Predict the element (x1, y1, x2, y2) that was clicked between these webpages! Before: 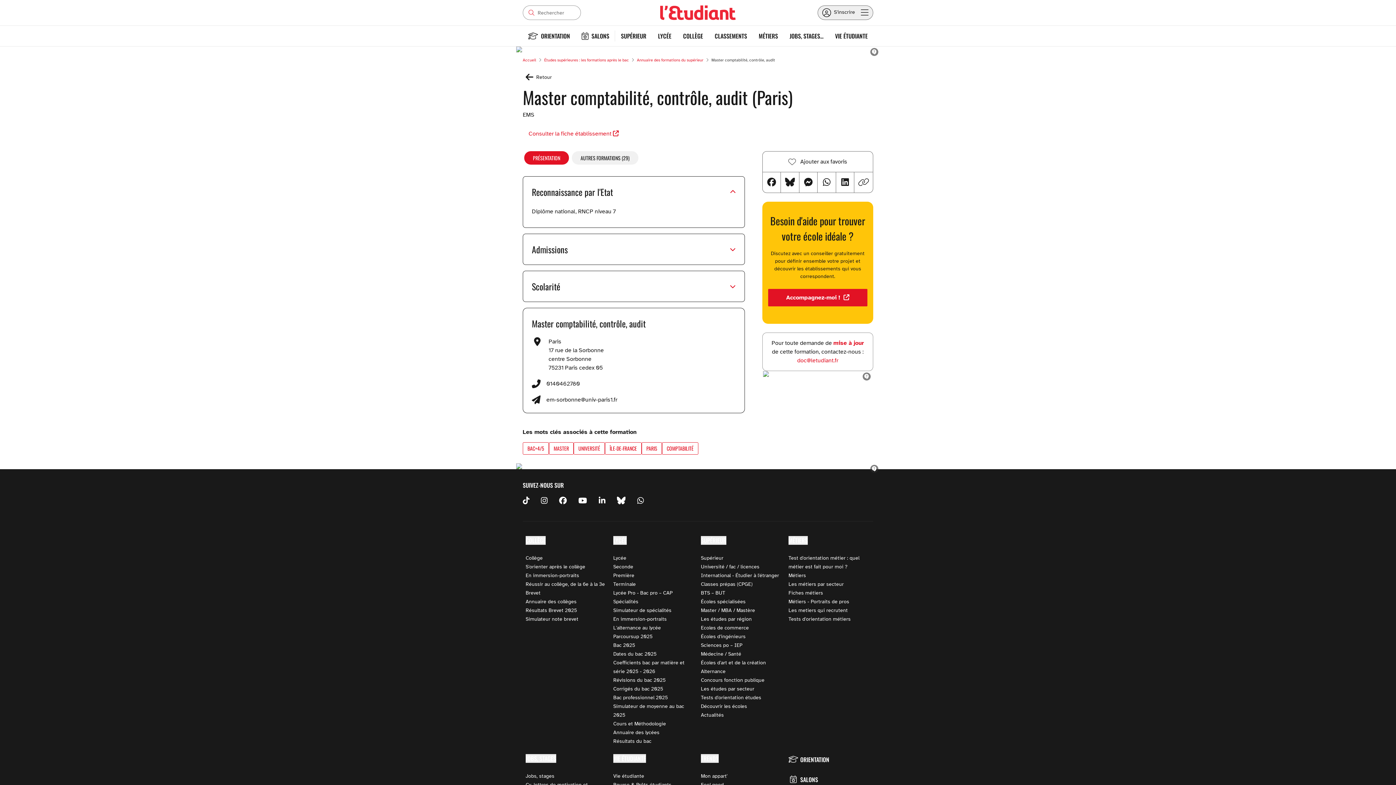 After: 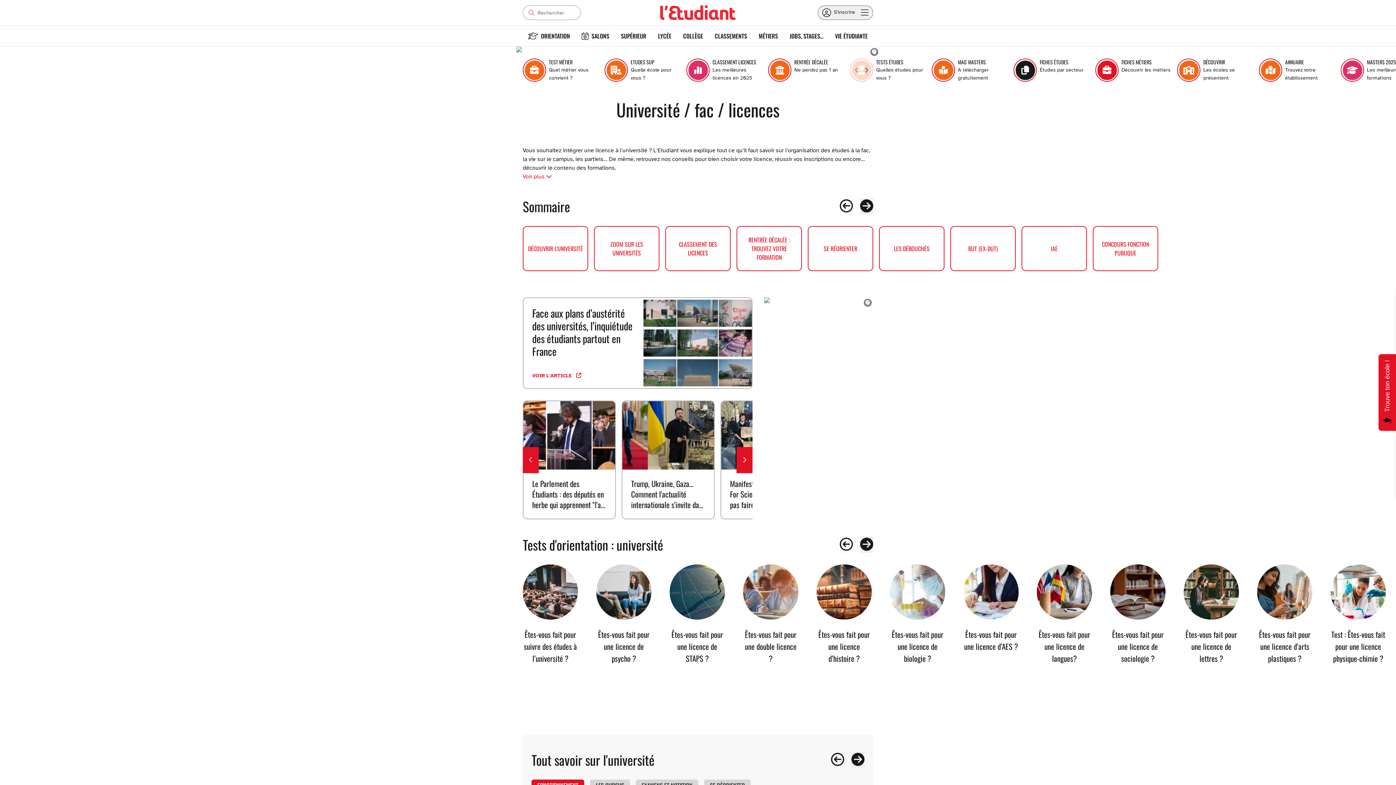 Action: bbox: (574, 524, 604, 535) label: UNIVERSITÉ